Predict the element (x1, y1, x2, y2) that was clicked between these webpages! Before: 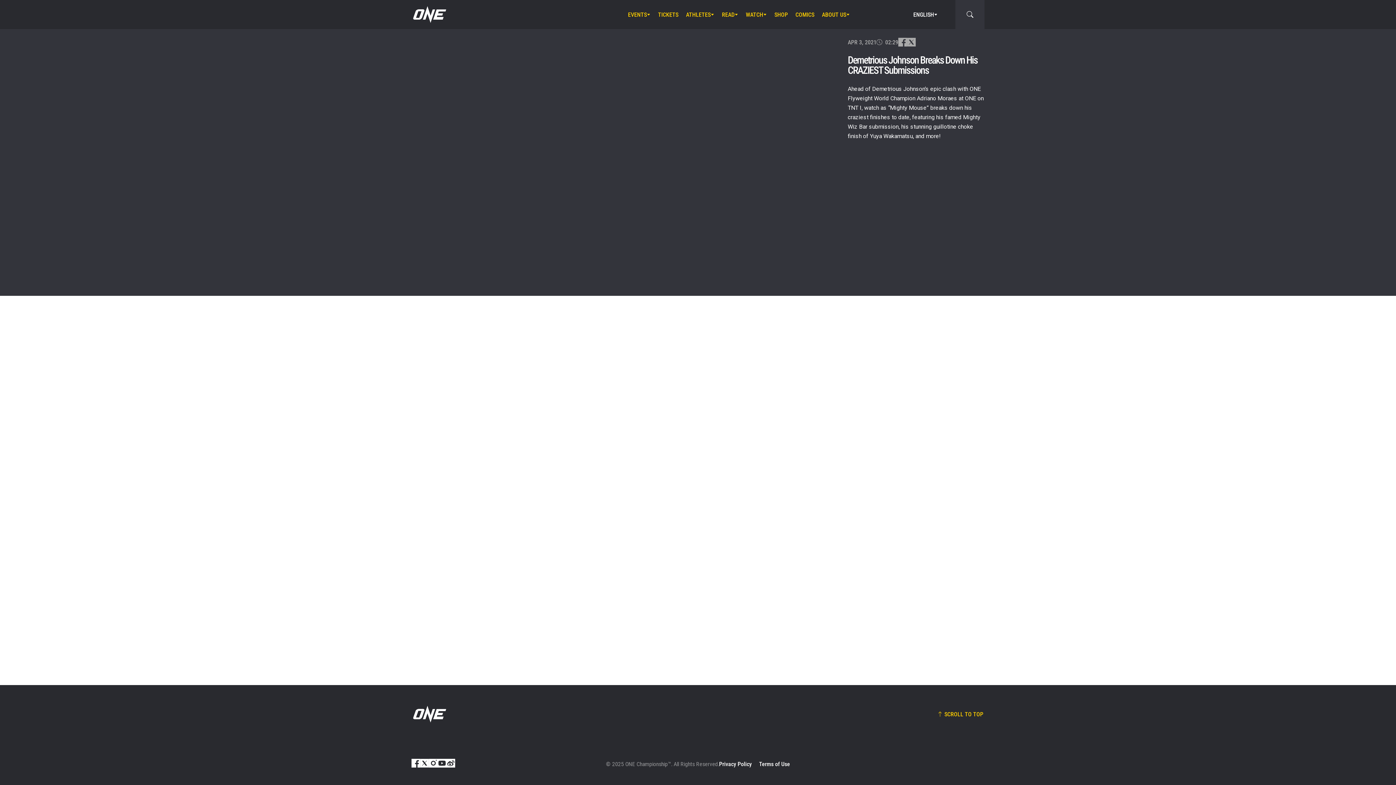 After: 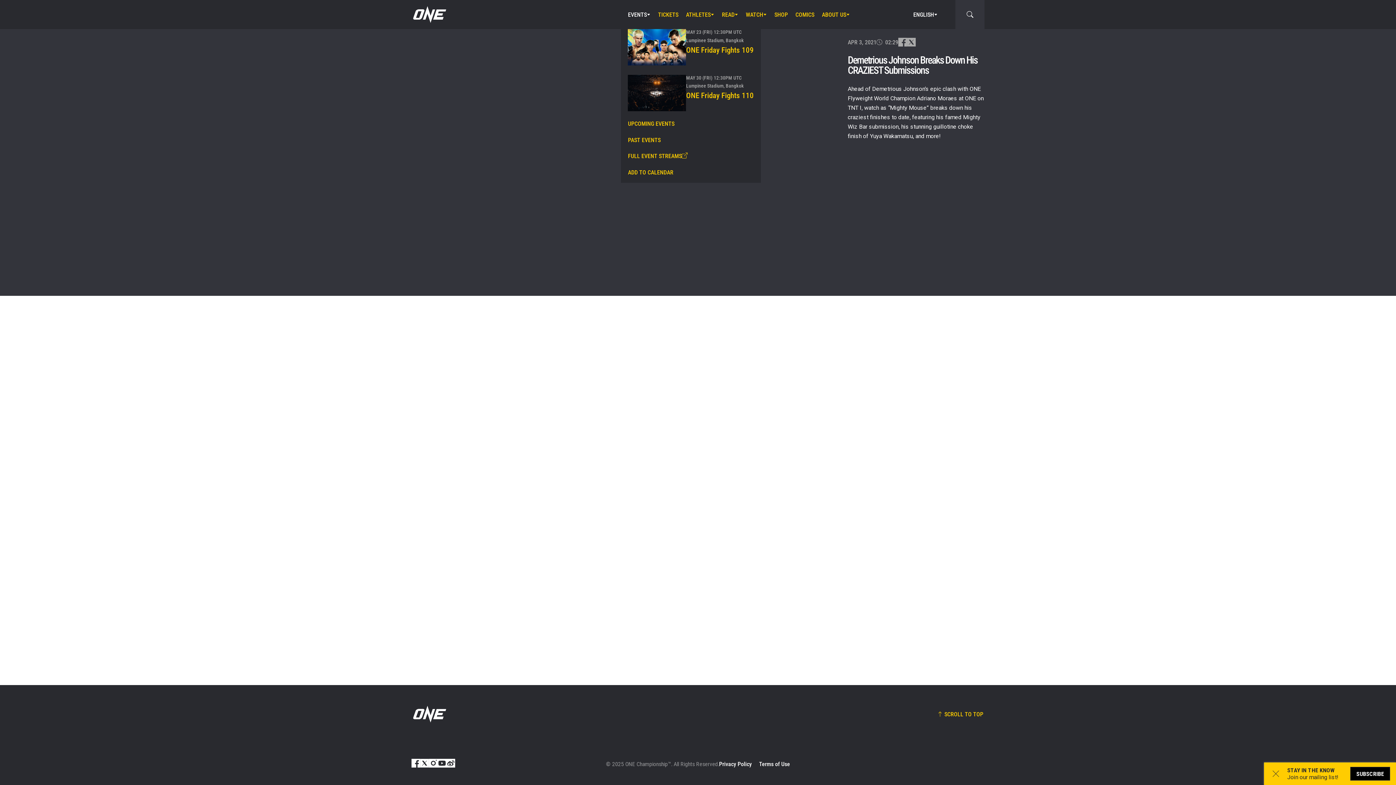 Action: bbox: (628, 0, 650, 29) label: EVENTS